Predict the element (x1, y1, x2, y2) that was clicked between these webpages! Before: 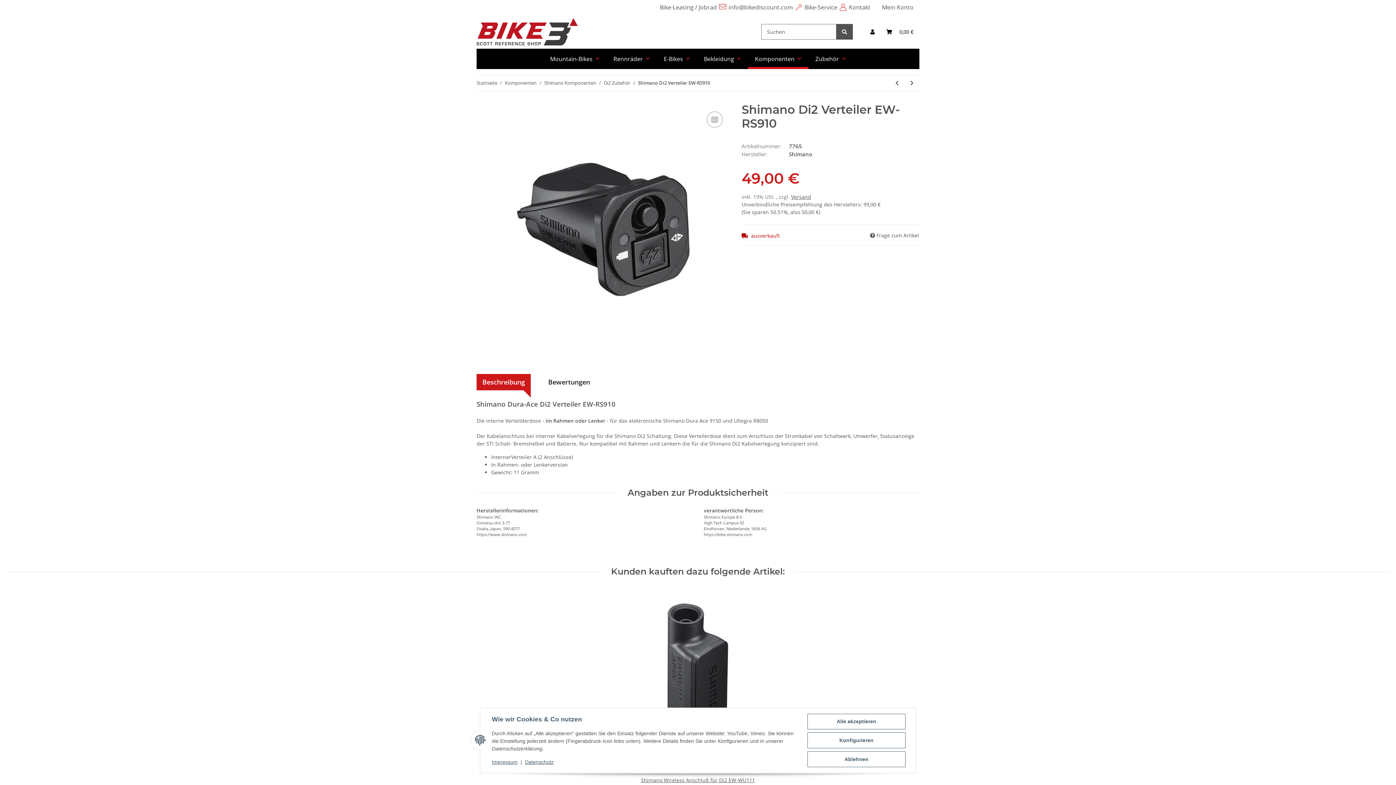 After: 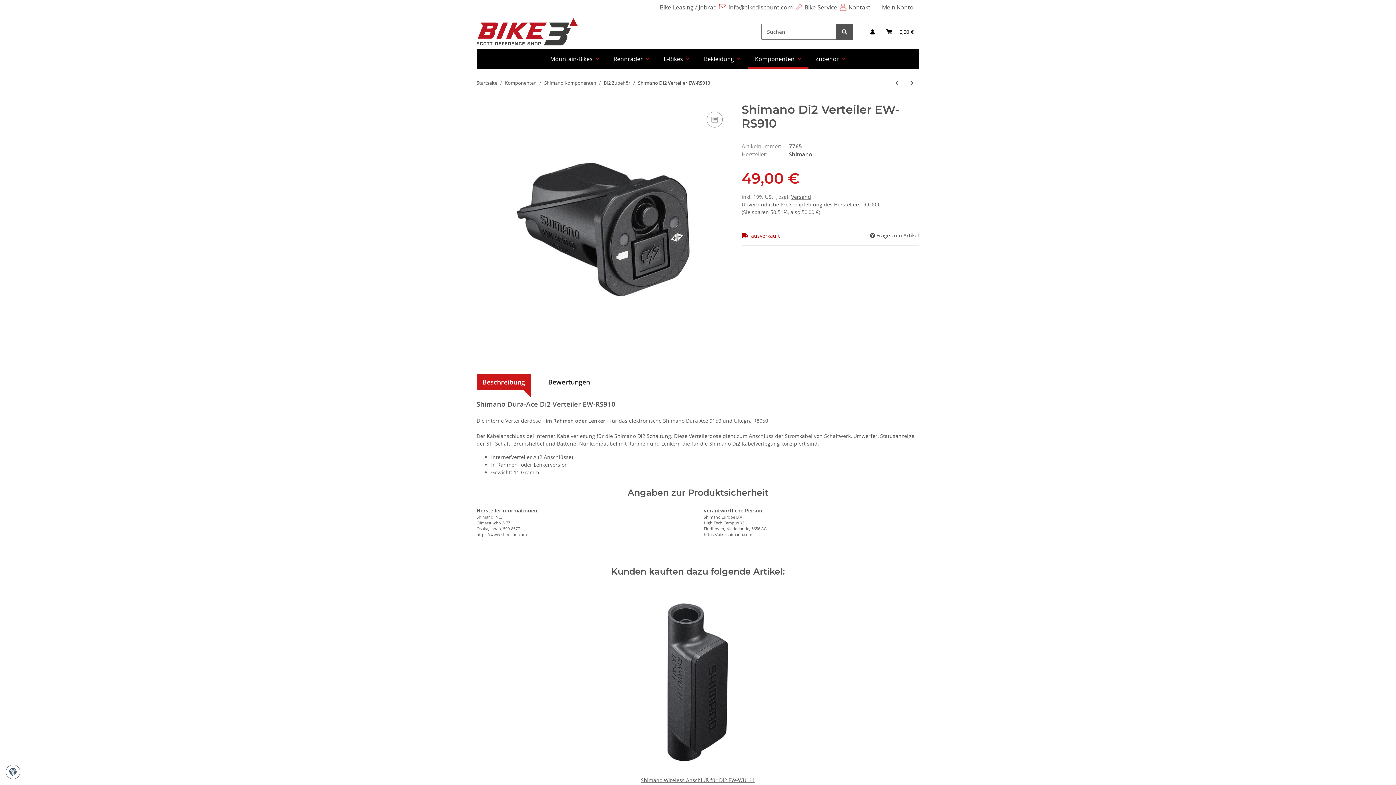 Action: bbox: (807, 751, 905, 767) label: Ablehnen